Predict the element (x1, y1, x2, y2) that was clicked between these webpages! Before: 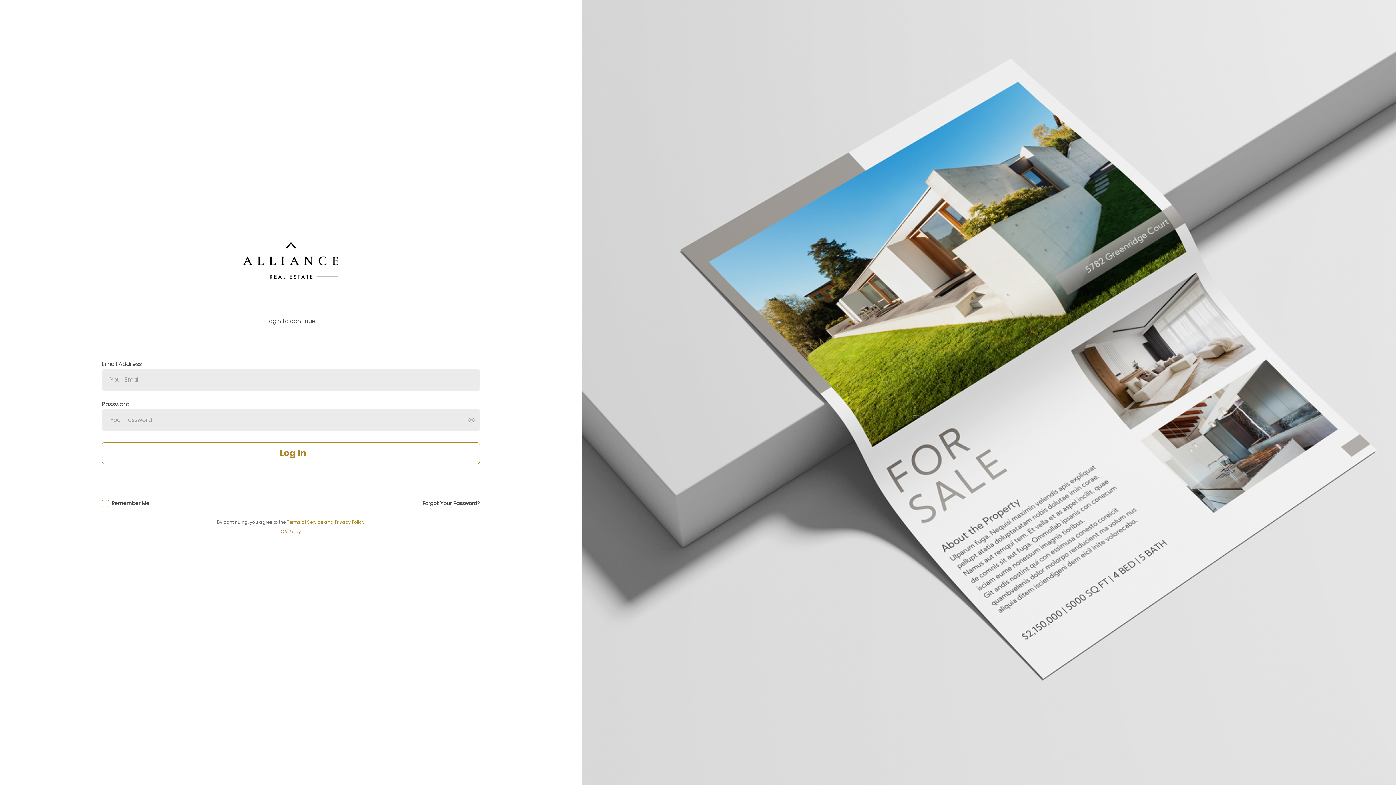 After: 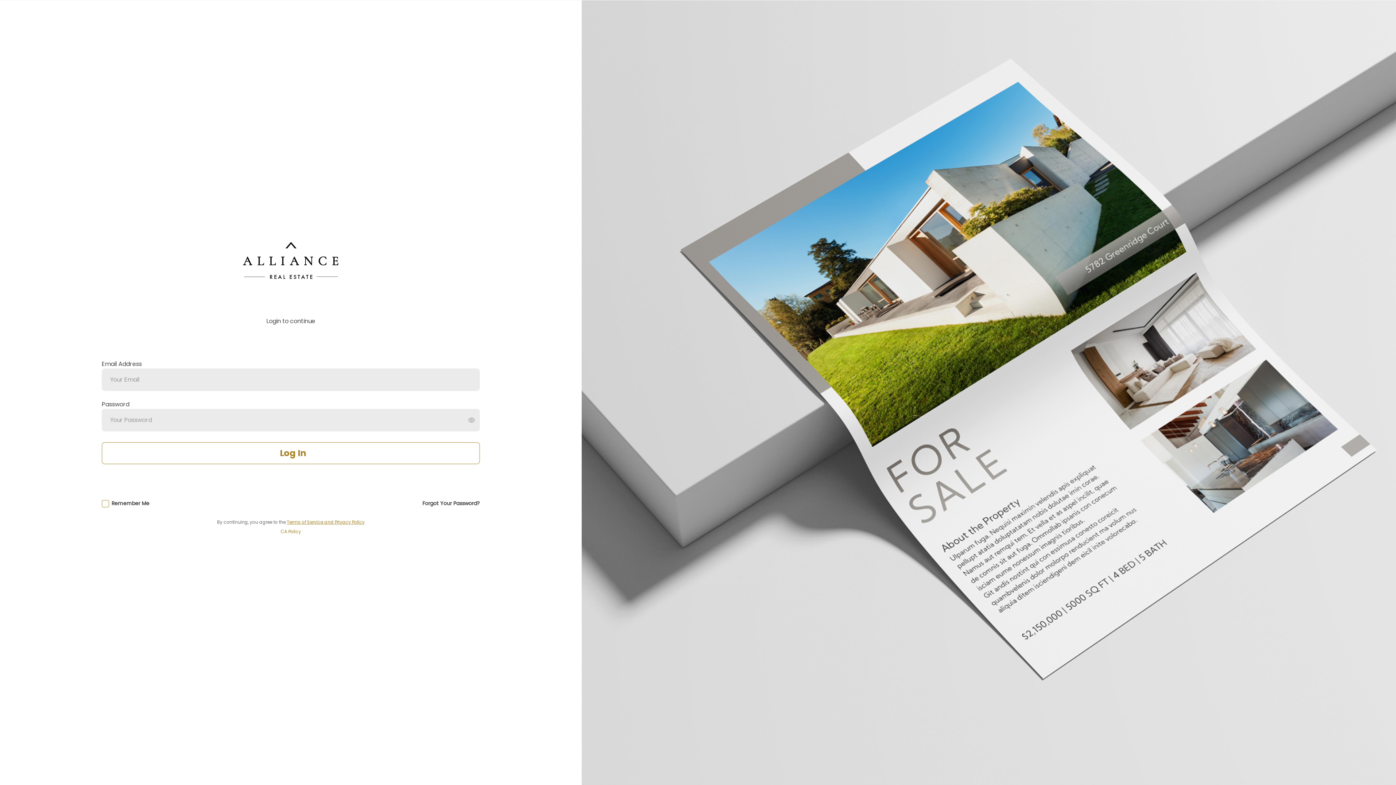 Action: label: Terms of Service and Privacy Policy bbox: (286, 519, 364, 525)